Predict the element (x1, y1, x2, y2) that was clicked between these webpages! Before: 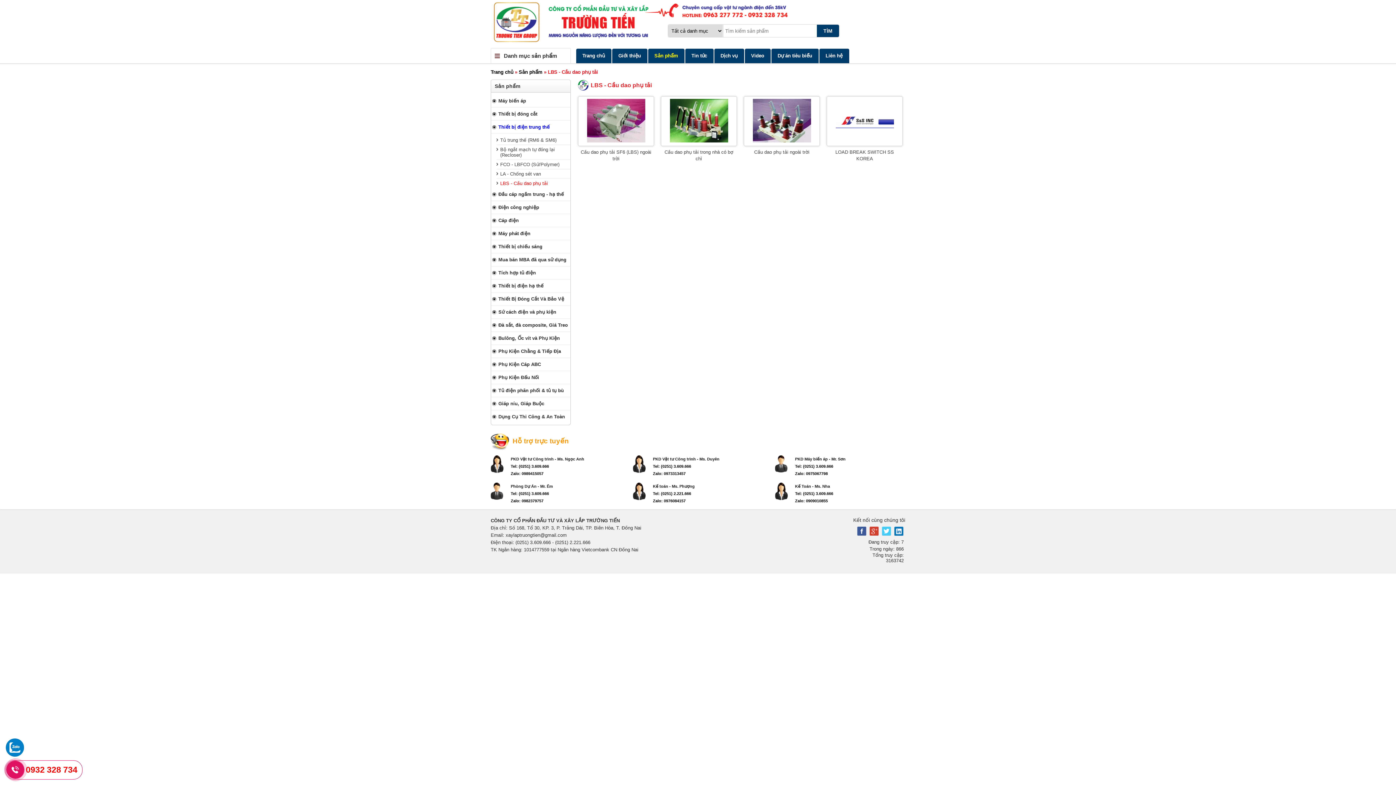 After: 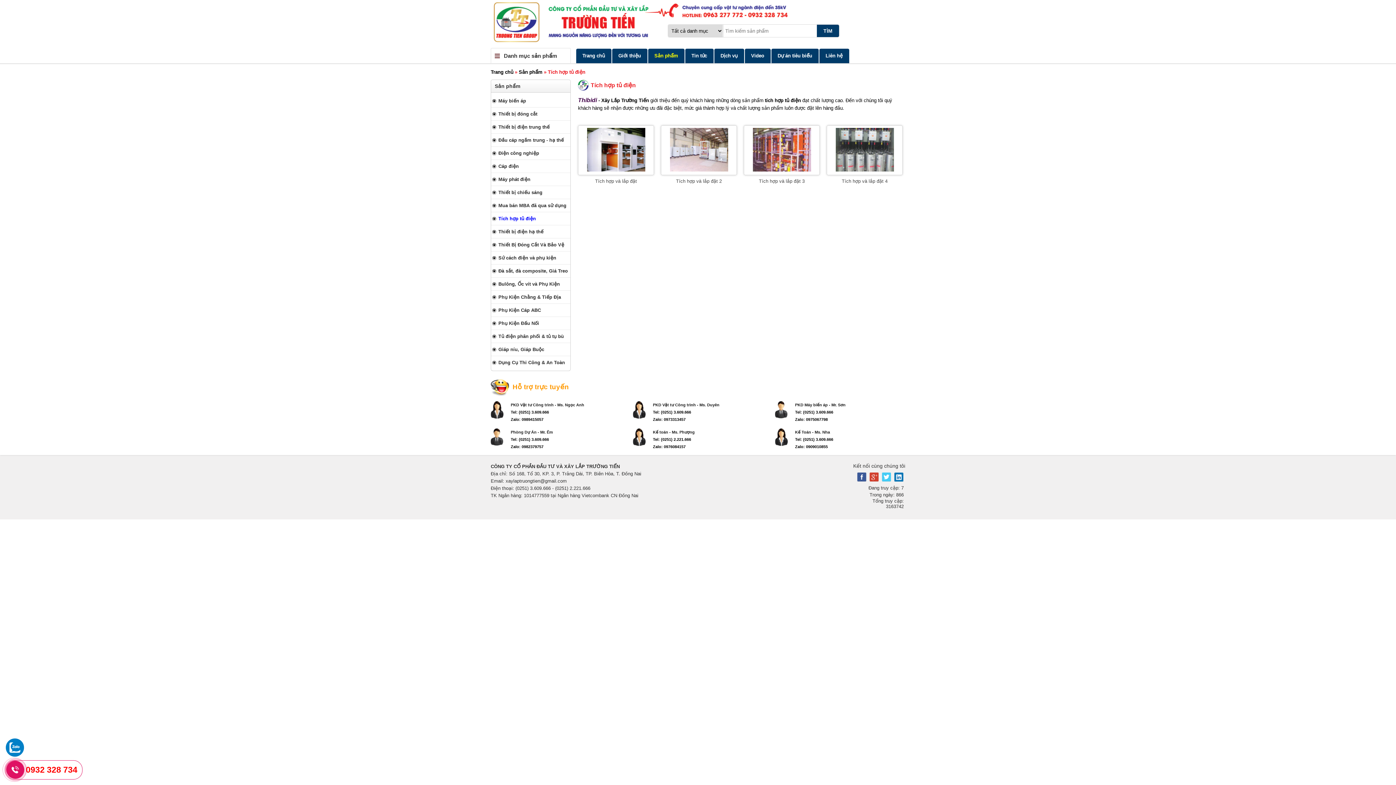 Action: bbox: (491, 266, 570, 279) label: Tích hợp tủ điện